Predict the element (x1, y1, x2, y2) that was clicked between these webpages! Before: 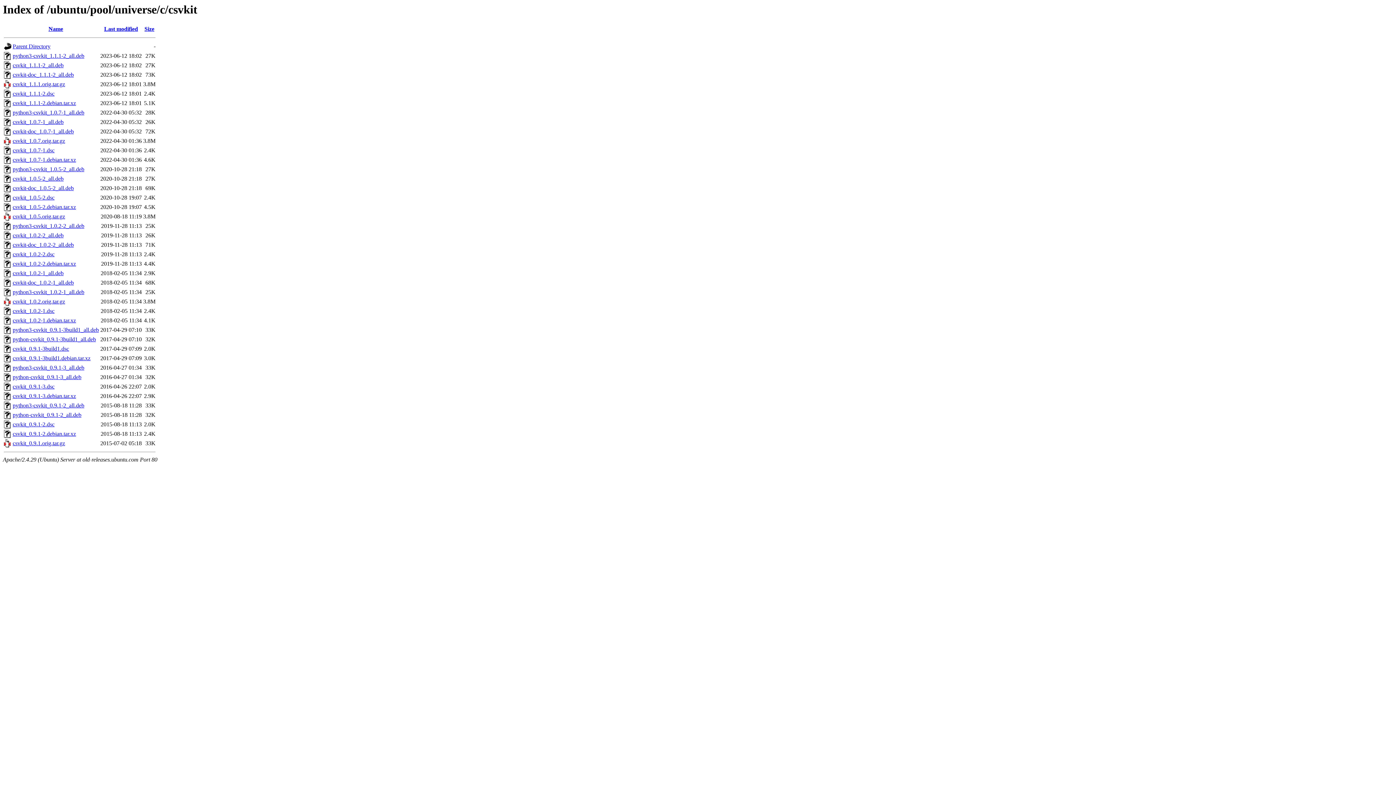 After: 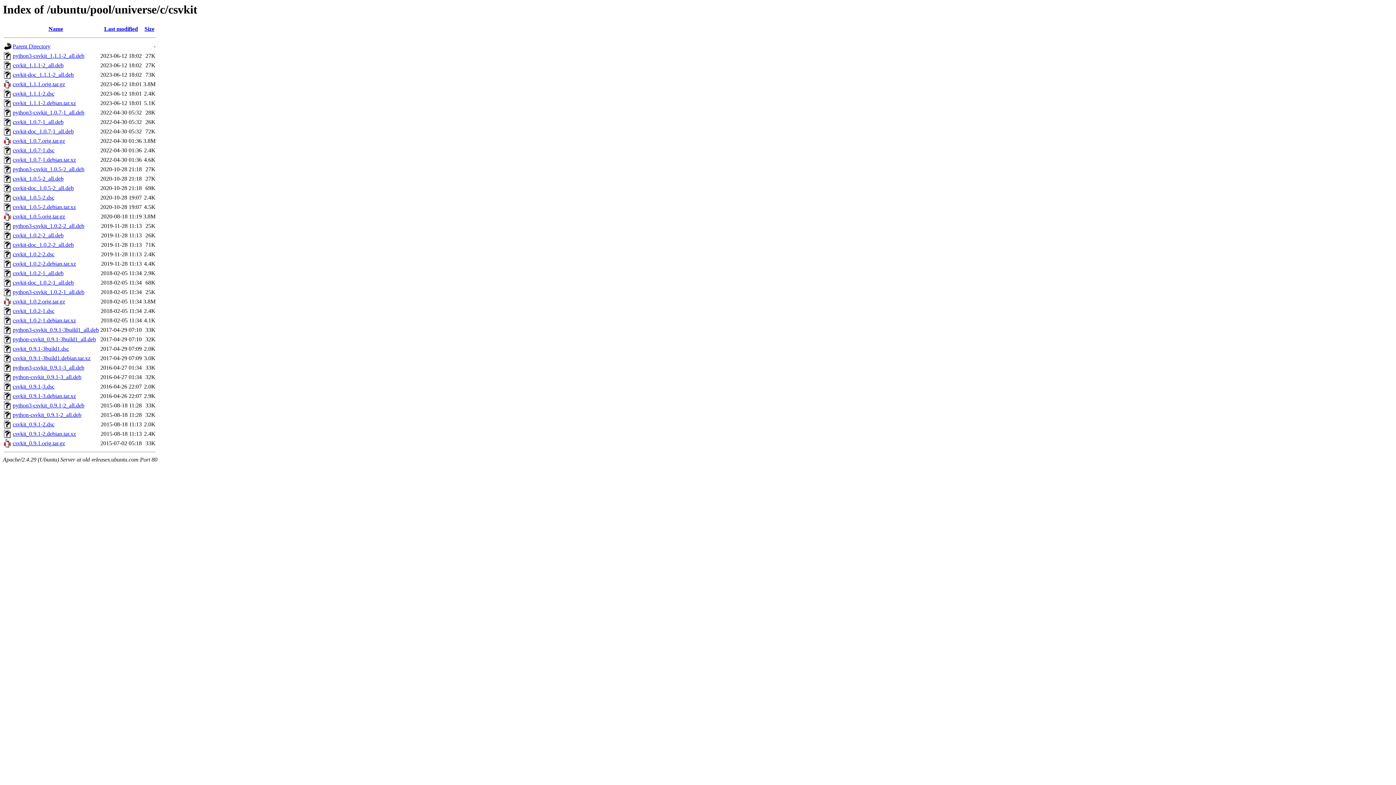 Action: label: csvkit-doc_1.0.2-1_all.deb bbox: (12, 279, 73, 285)